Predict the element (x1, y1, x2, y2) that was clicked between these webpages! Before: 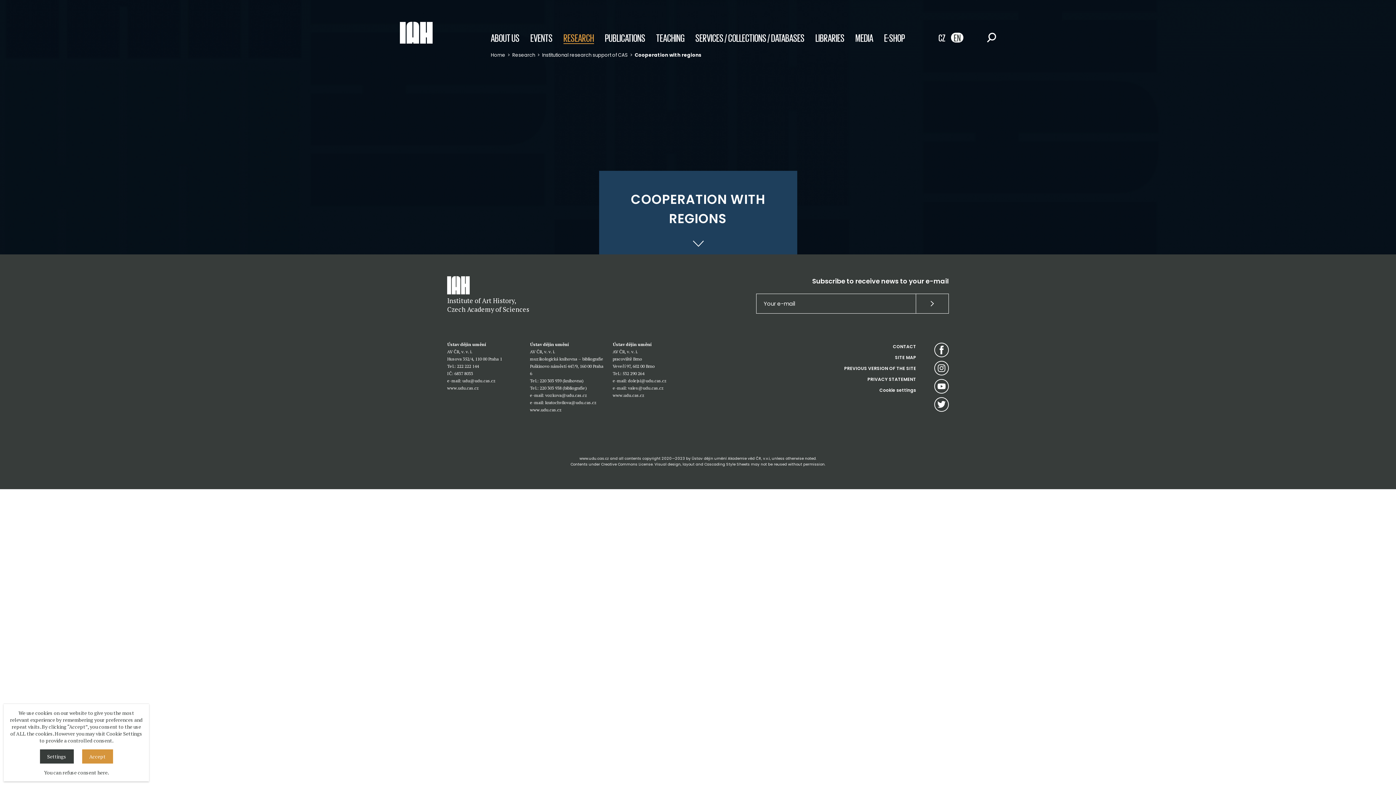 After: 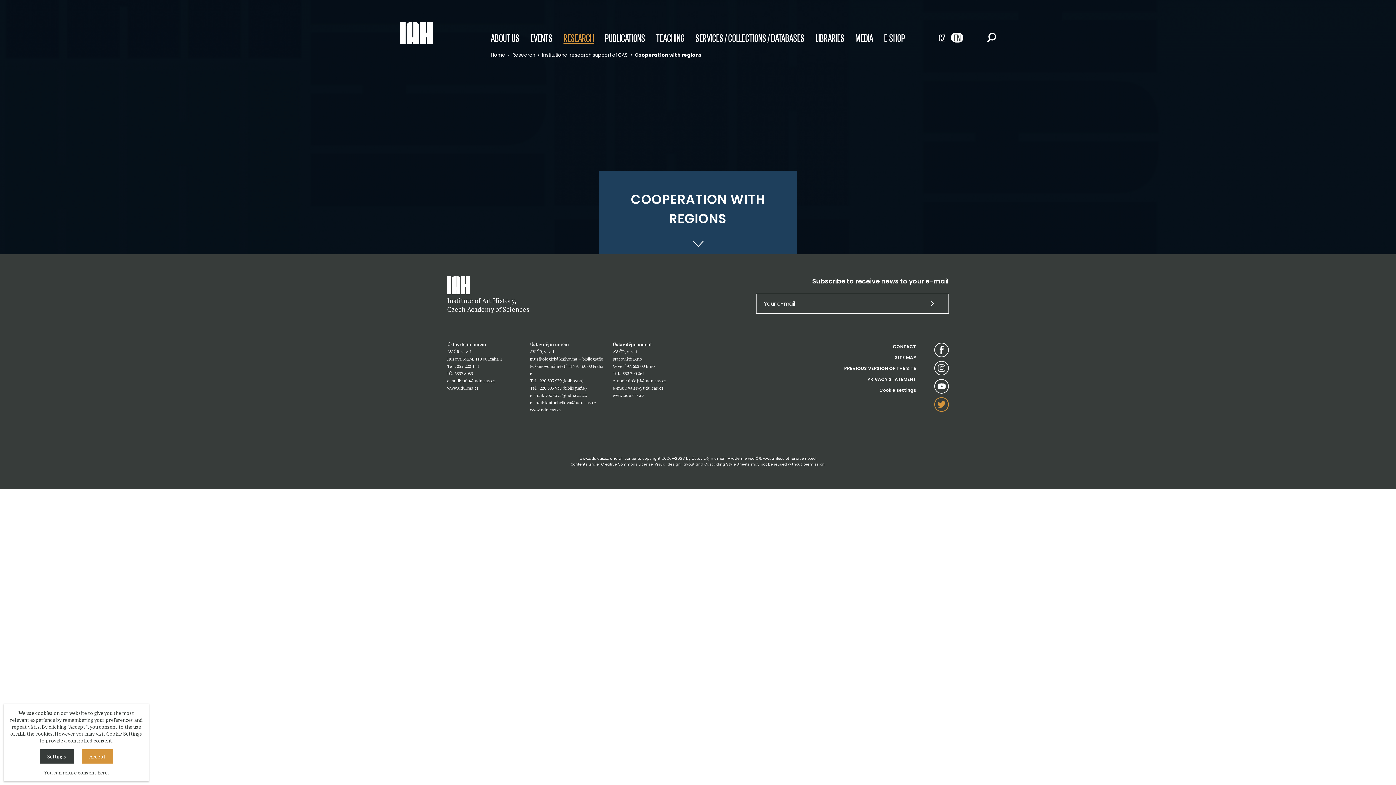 Action: bbox: (934, 397, 949, 412)